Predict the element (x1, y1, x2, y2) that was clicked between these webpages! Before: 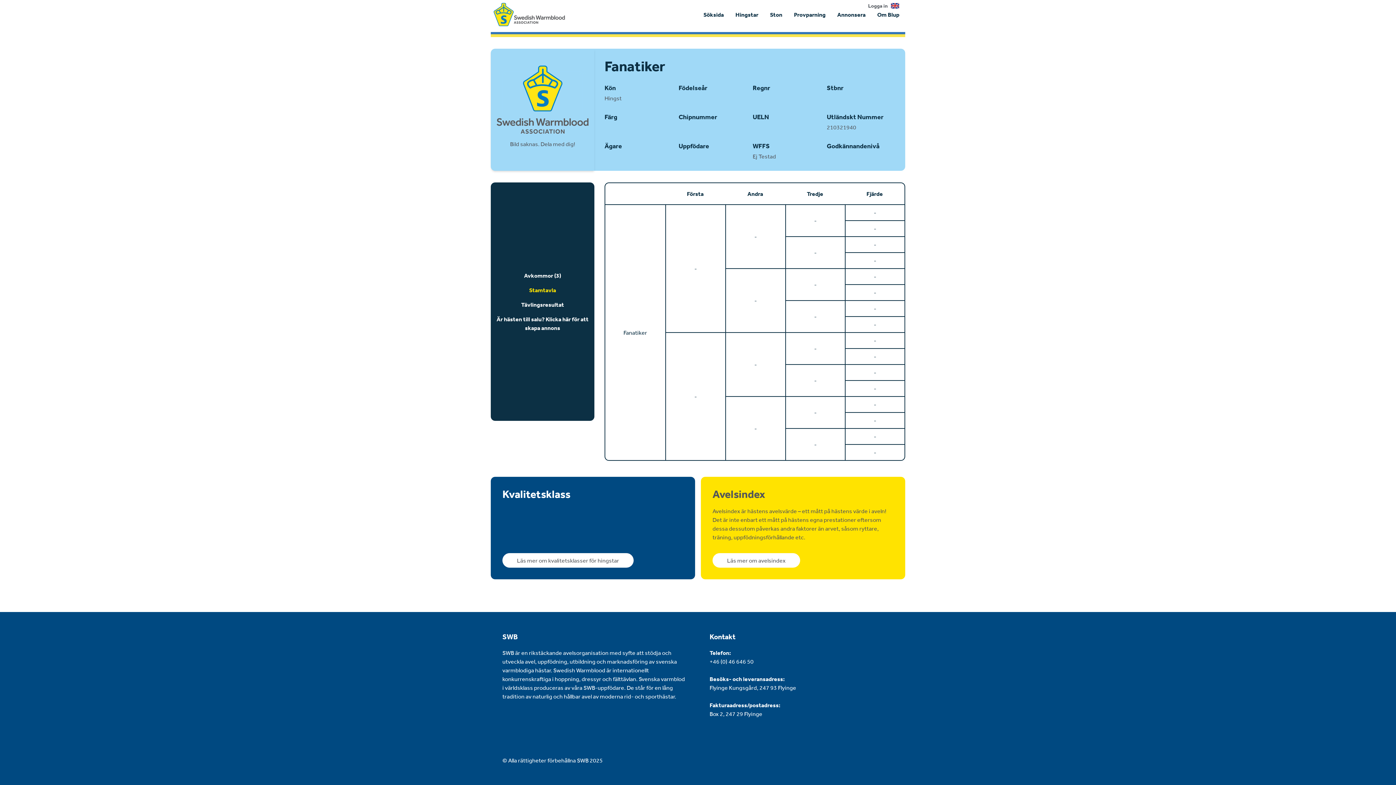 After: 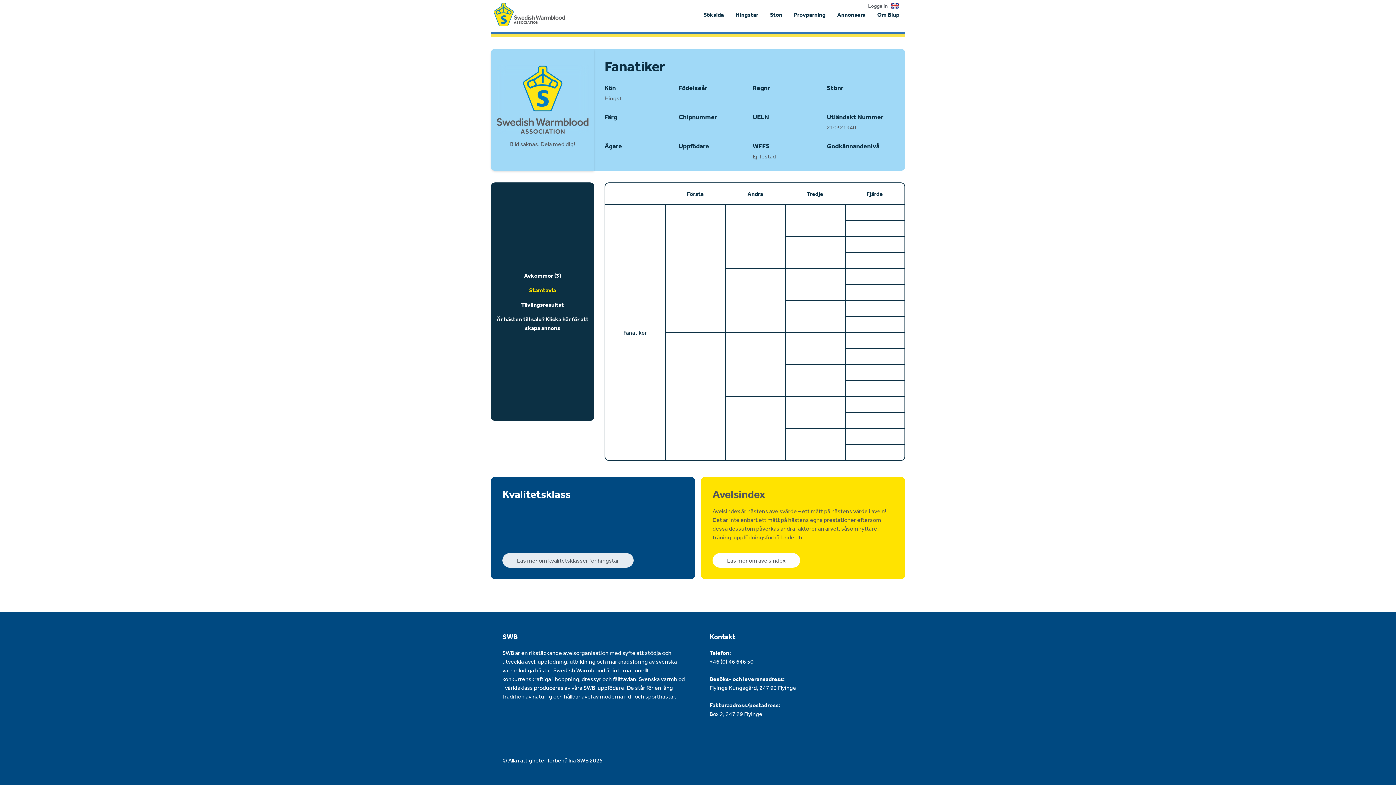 Action: bbox: (502, 553, 633, 568) label: Läs mer om kvalitetsklasser för hingstar